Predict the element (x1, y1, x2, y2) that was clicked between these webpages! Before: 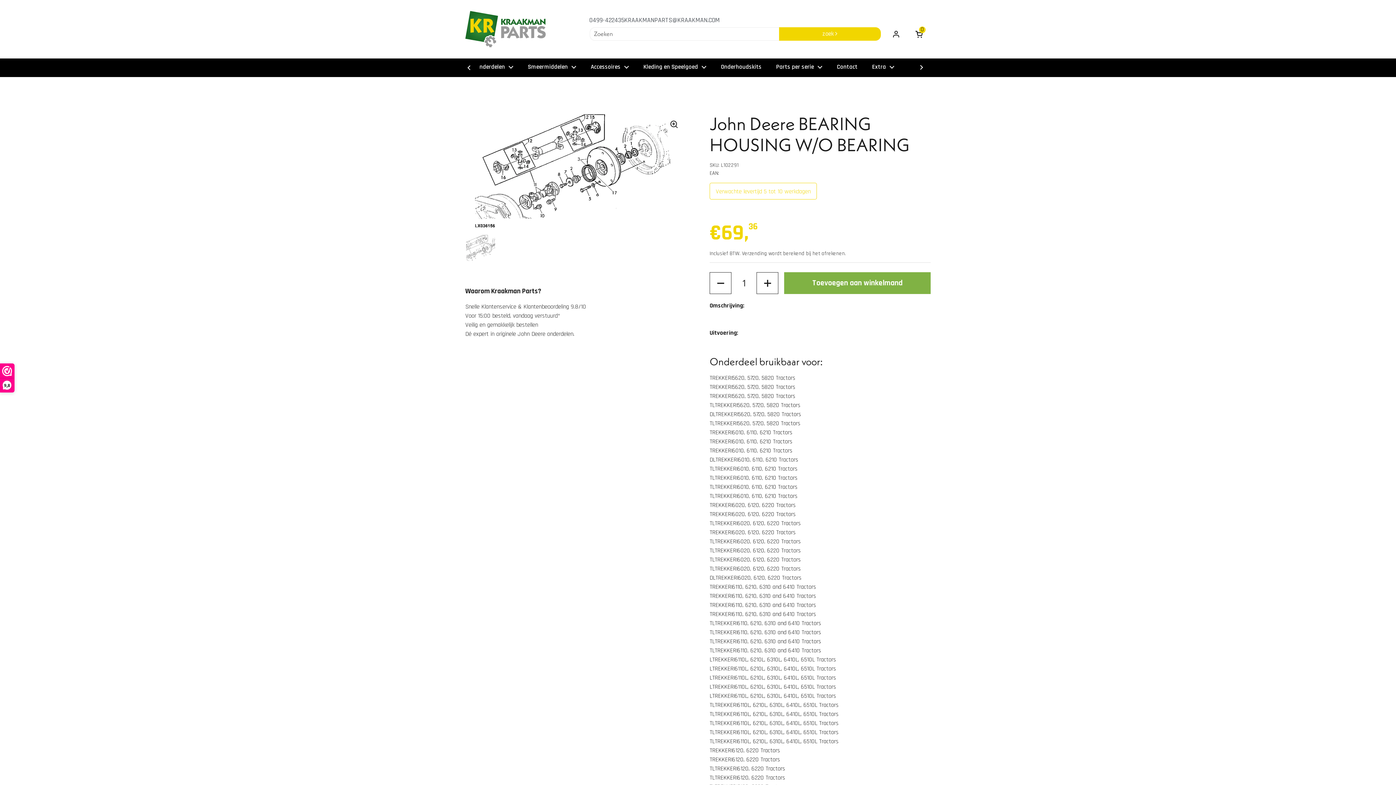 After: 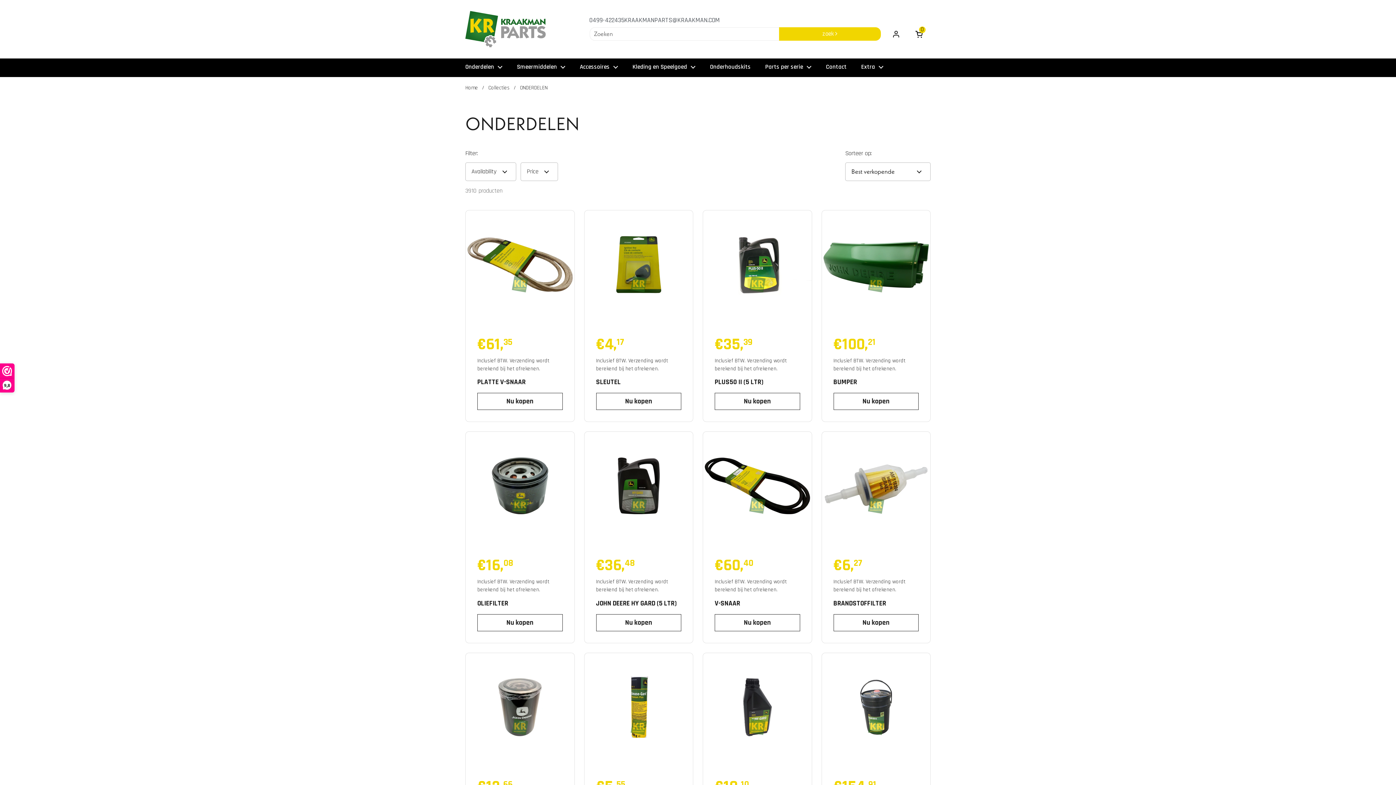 Action: bbox: (469, 58, 520, 76) label: Onderdelen